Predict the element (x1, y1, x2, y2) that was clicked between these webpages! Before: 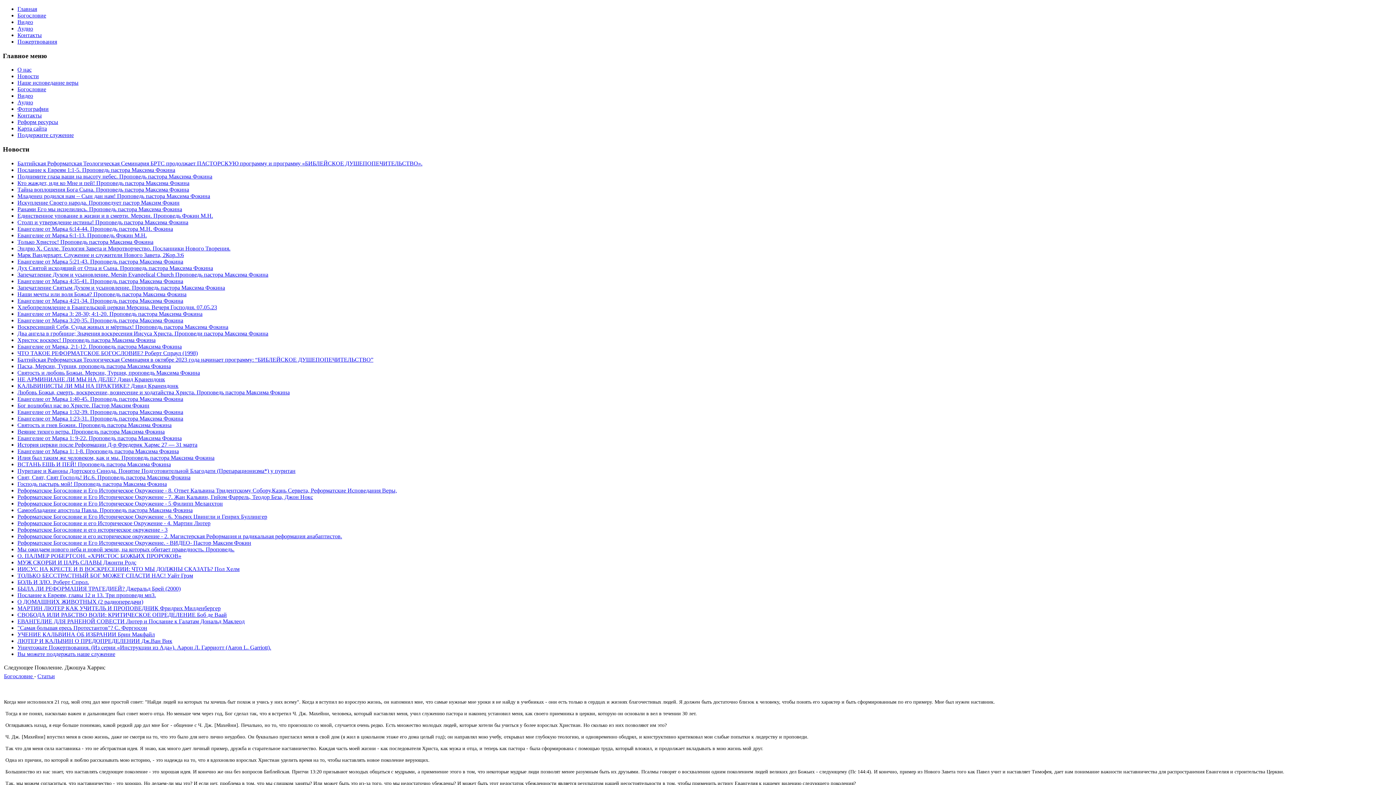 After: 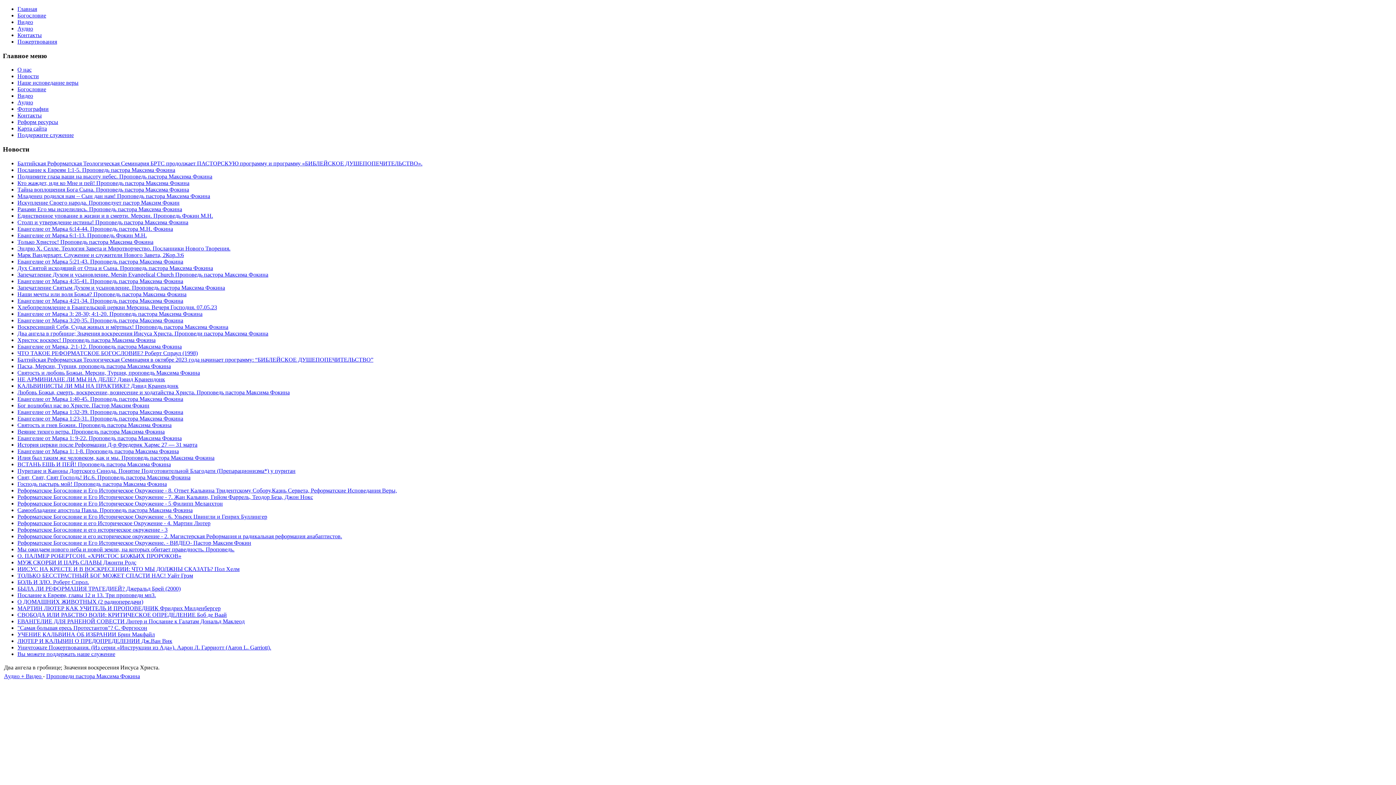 Action: bbox: (17, 330, 268, 336) label: Два ангела в гробнице; Значения воскресения Иисуса Христа. Проповеди пастора Максима Фокина